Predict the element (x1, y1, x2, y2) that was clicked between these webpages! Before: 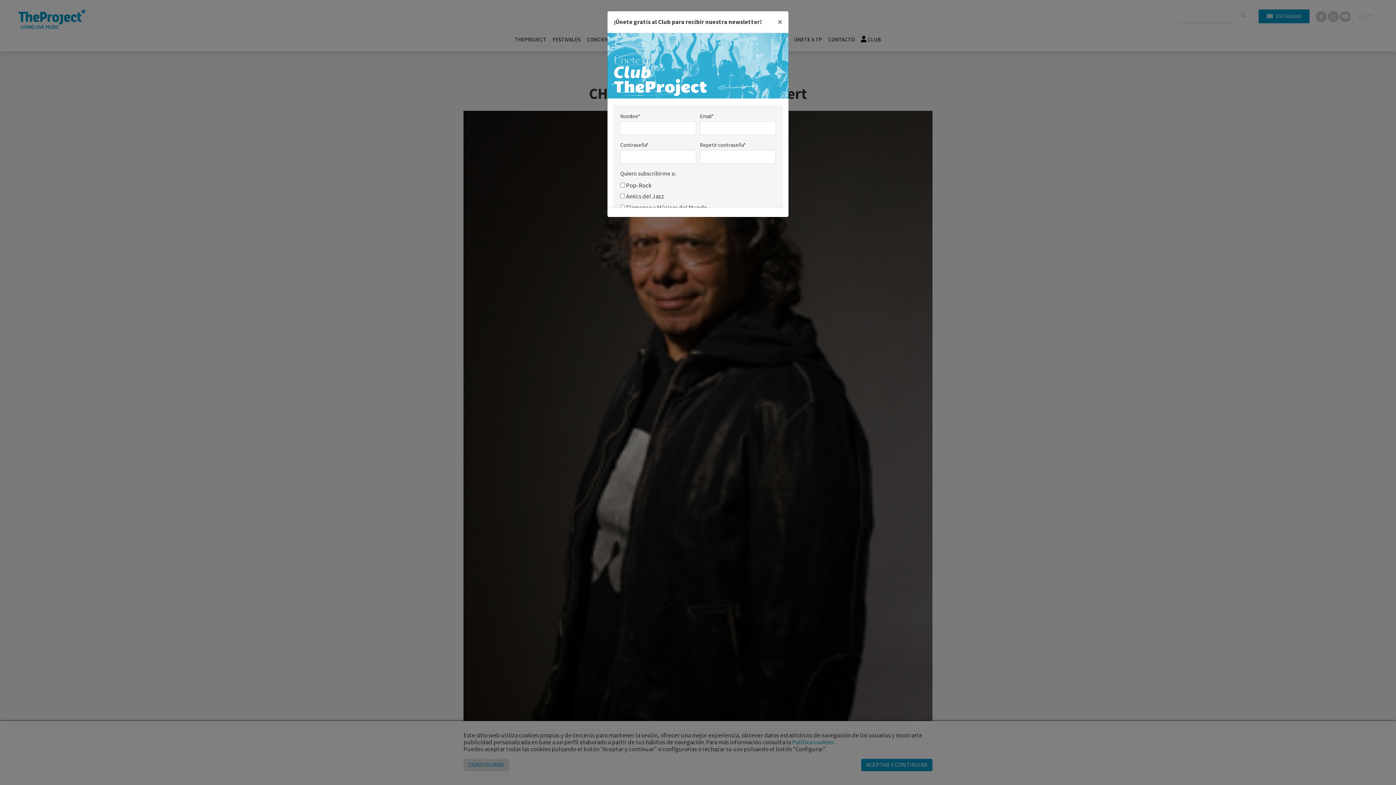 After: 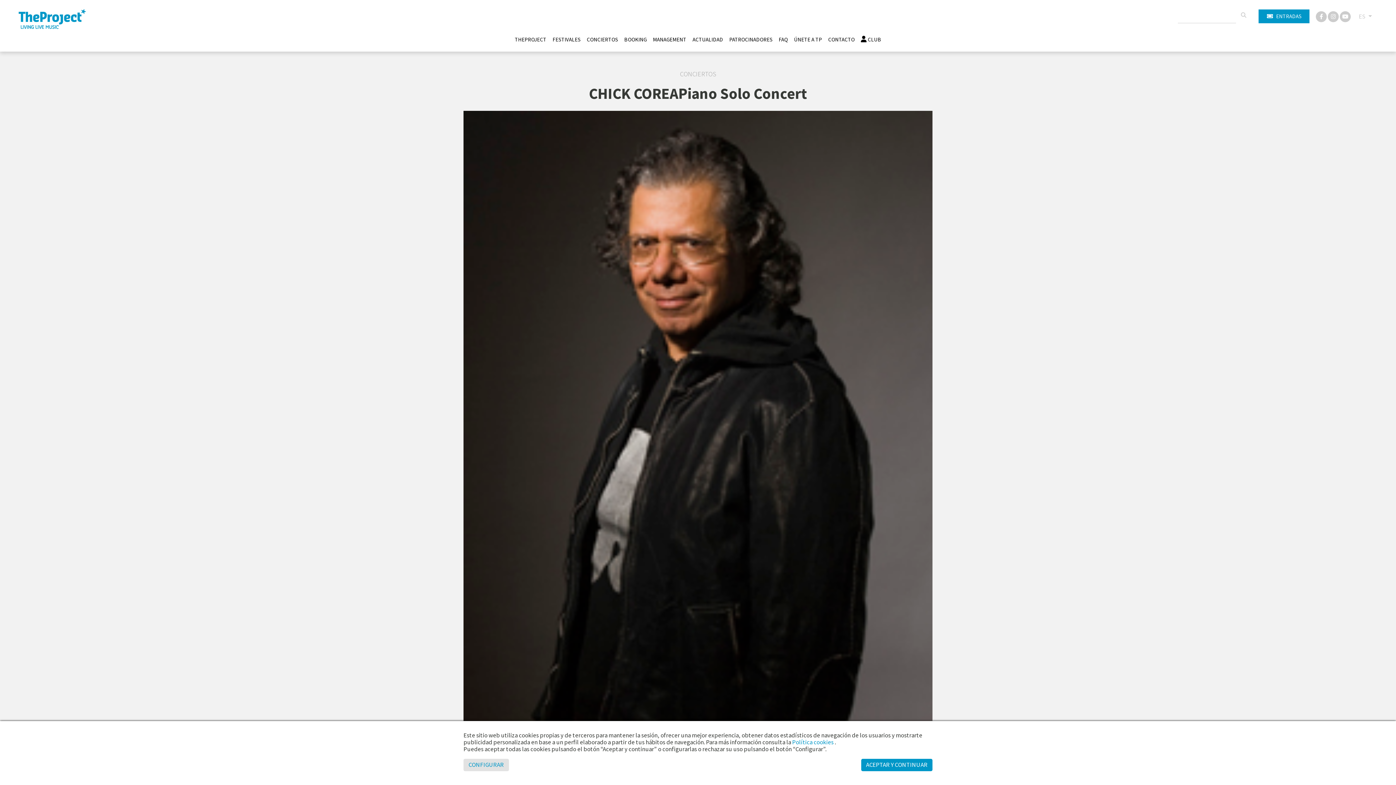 Action: bbox: (771, 11, 788, 32) label: Close